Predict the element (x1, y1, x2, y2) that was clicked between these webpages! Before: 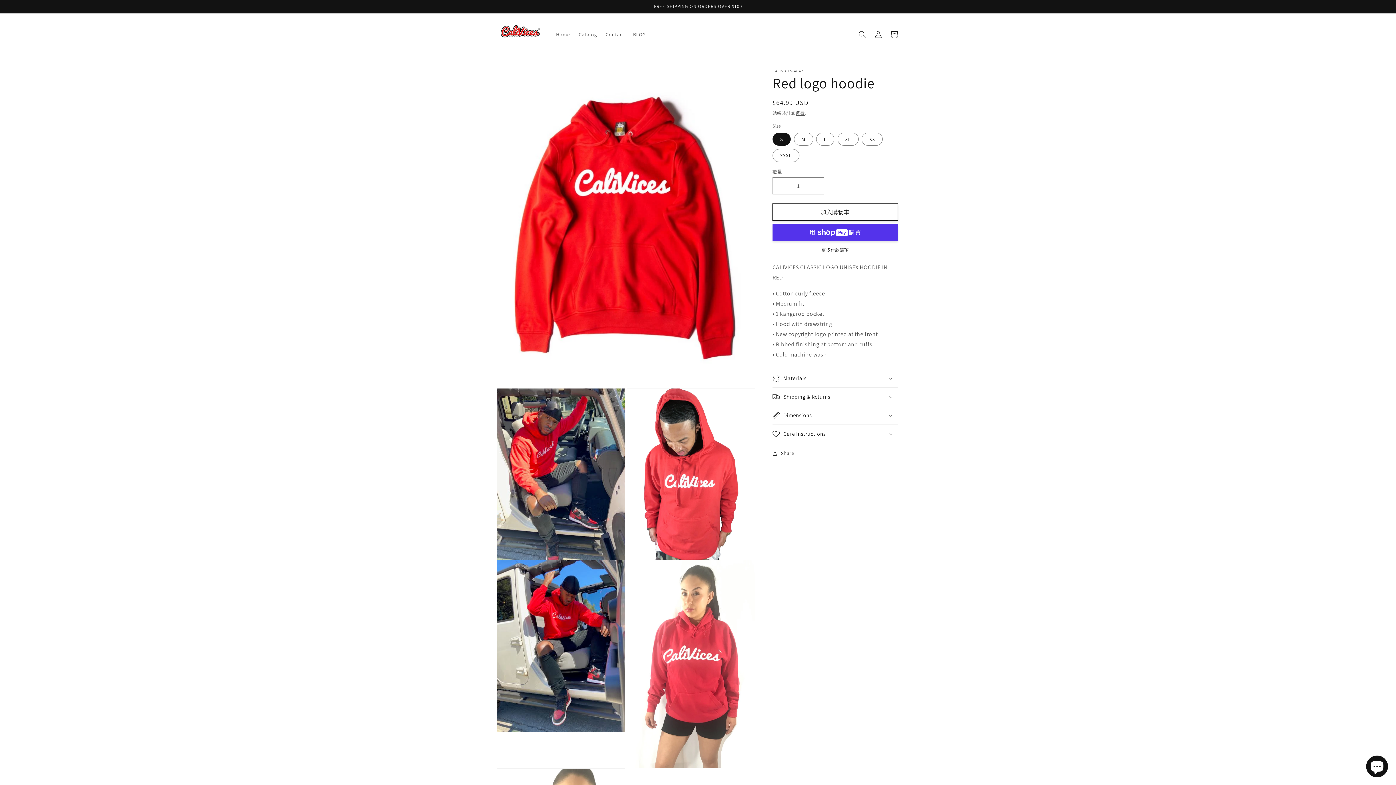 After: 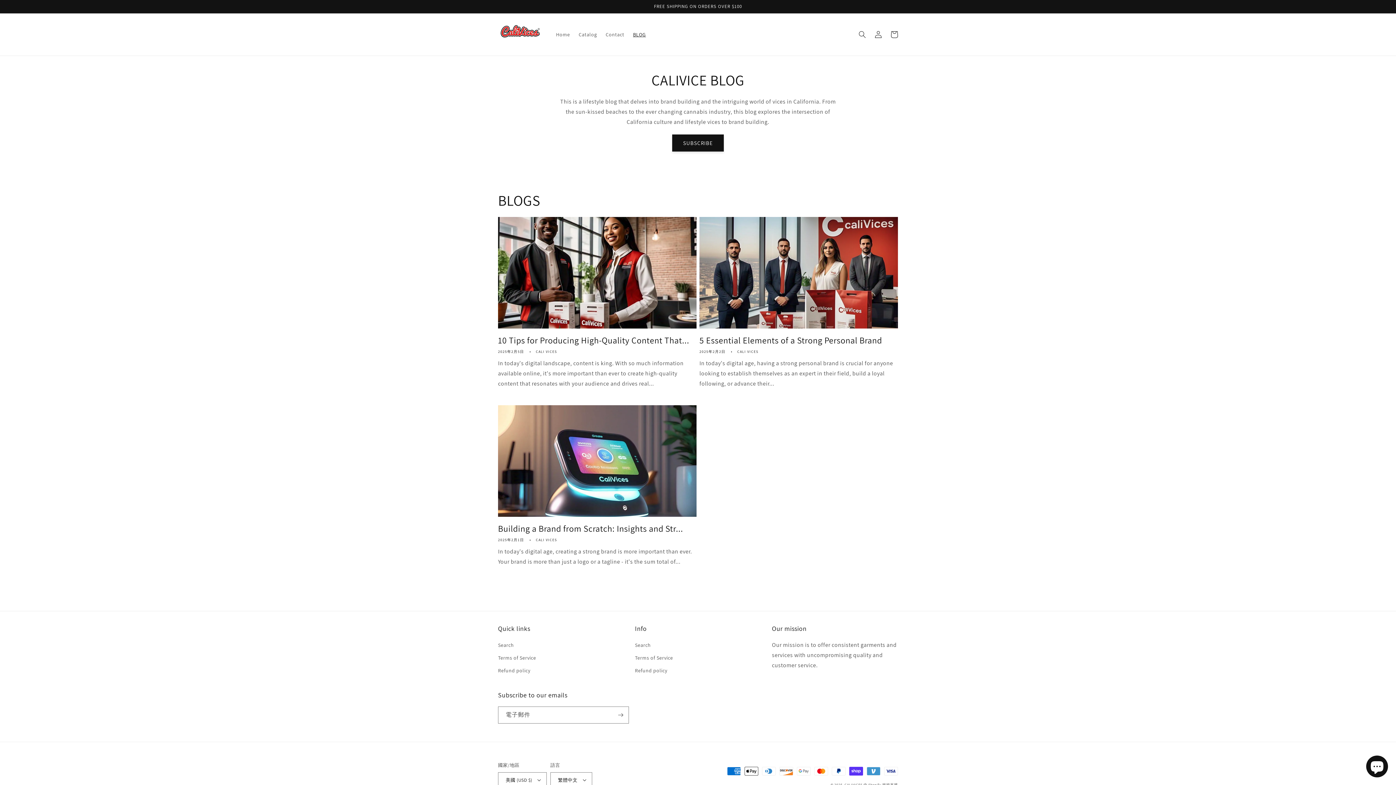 Action: label: BLOG bbox: (628, 26, 650, 42)